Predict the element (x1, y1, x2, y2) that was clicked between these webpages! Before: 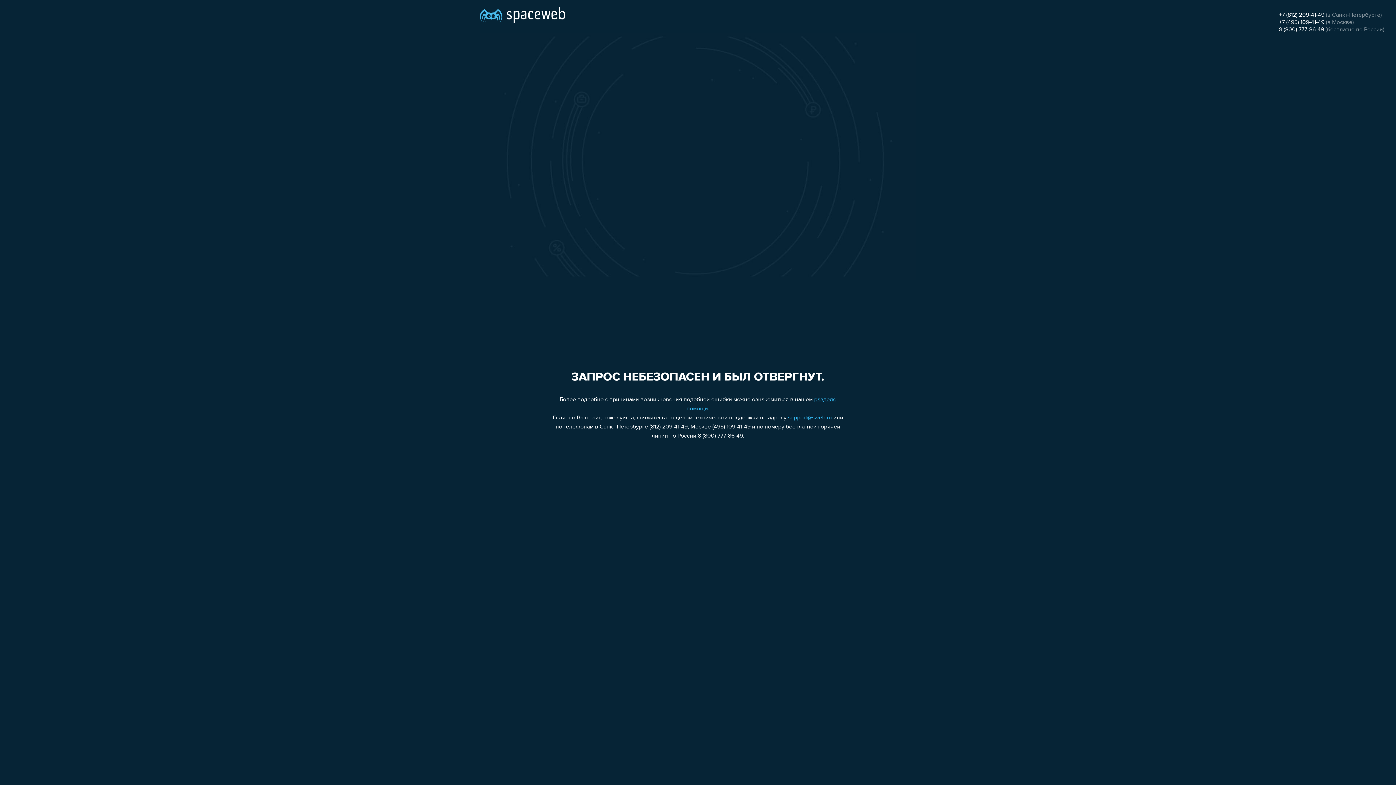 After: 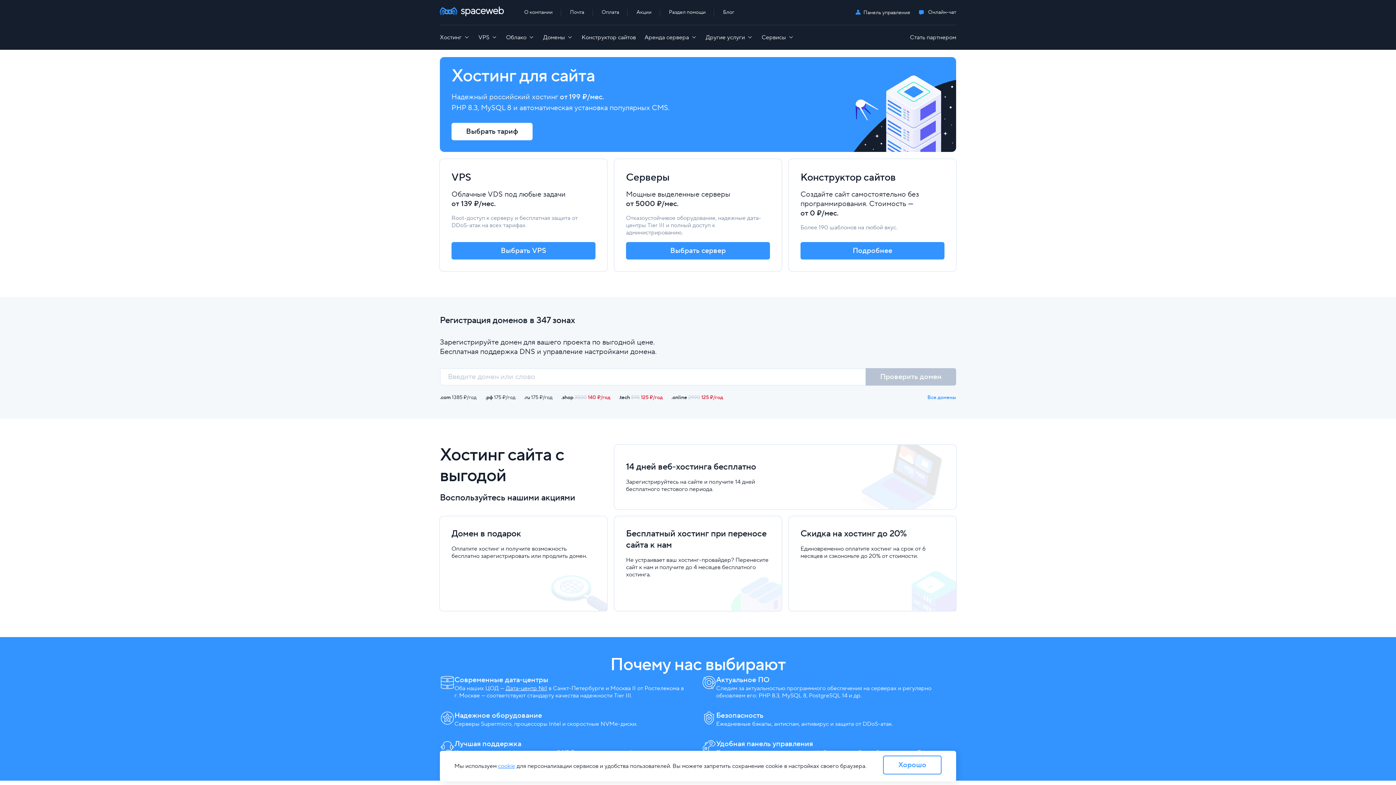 Action: bbox: (480, 0, 565, 25)